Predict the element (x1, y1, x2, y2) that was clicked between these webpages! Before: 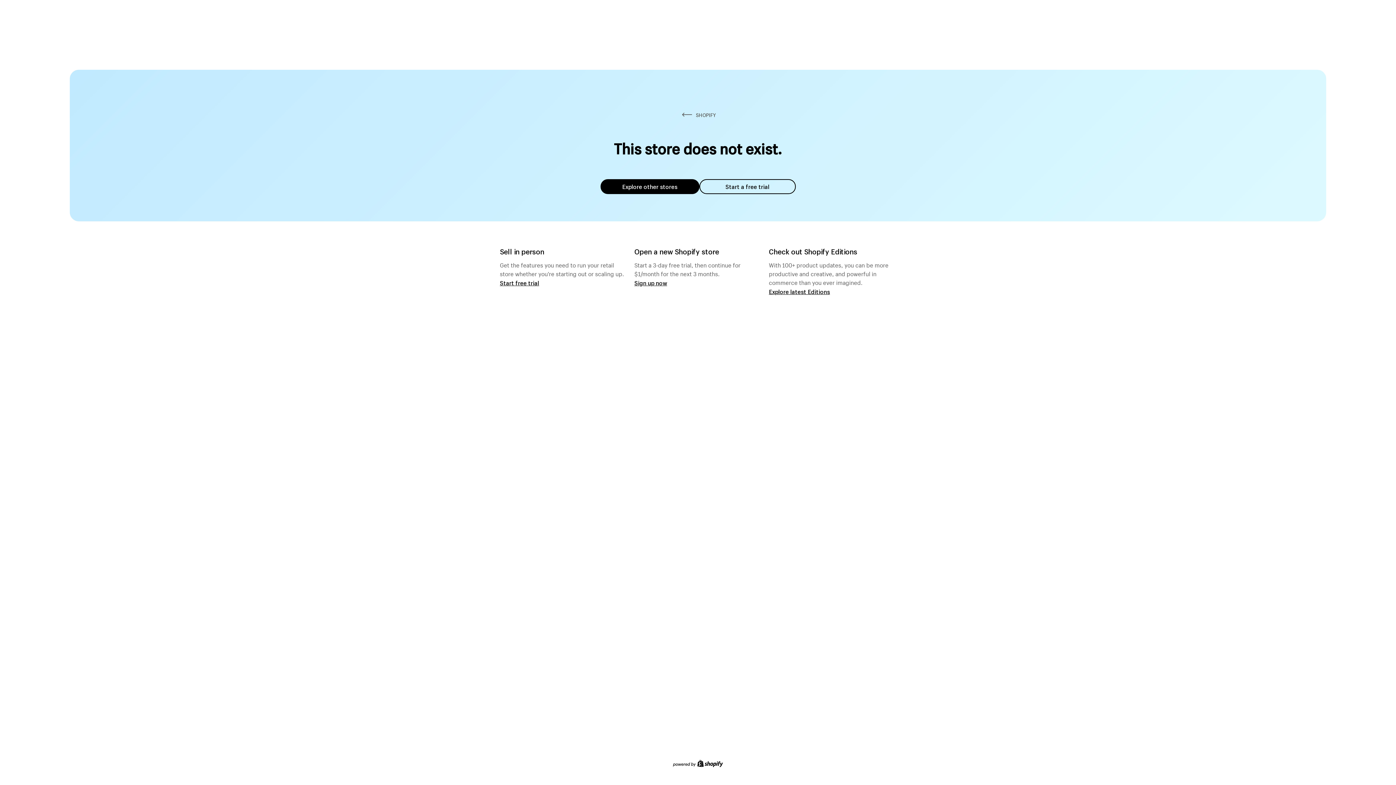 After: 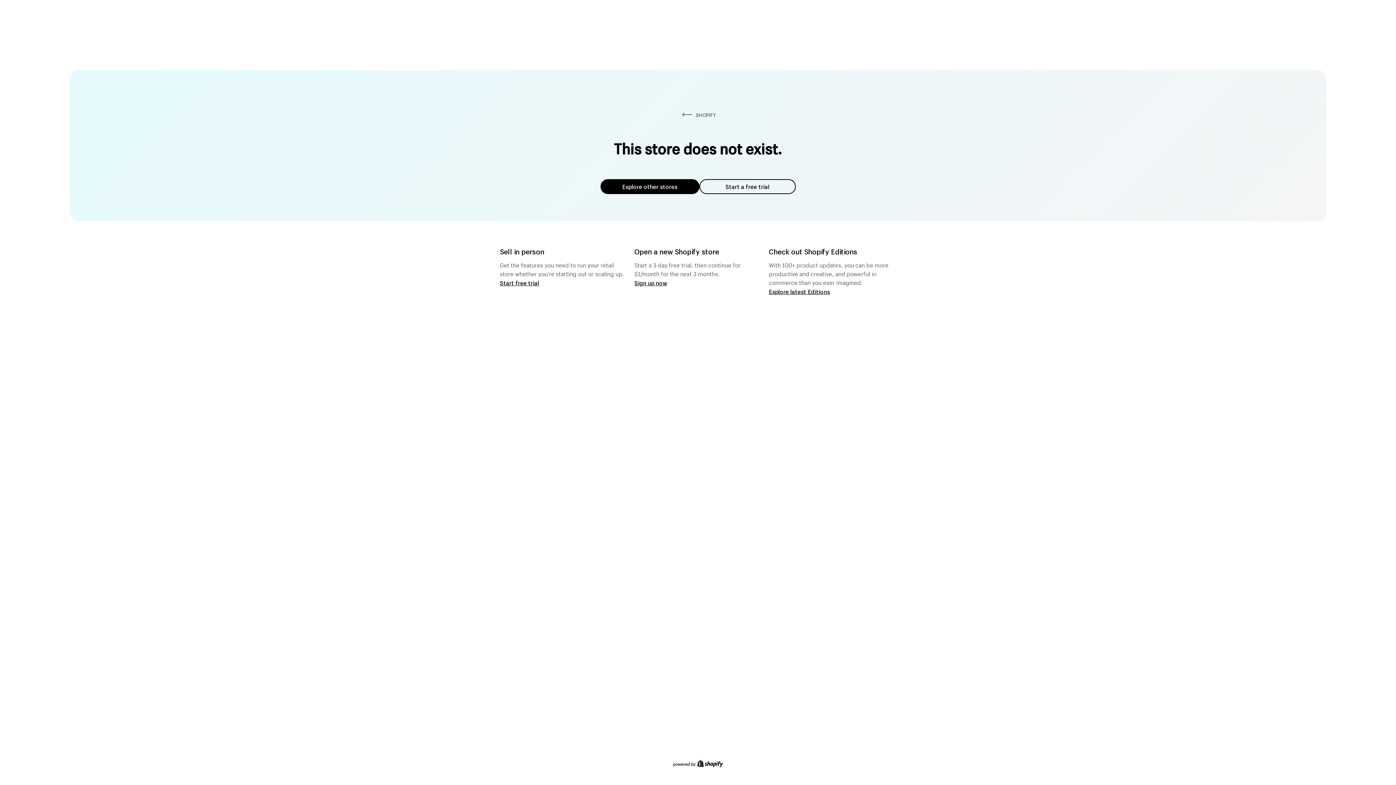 Action: bbox: (600, 179, 699, 194) label: Explore other stores